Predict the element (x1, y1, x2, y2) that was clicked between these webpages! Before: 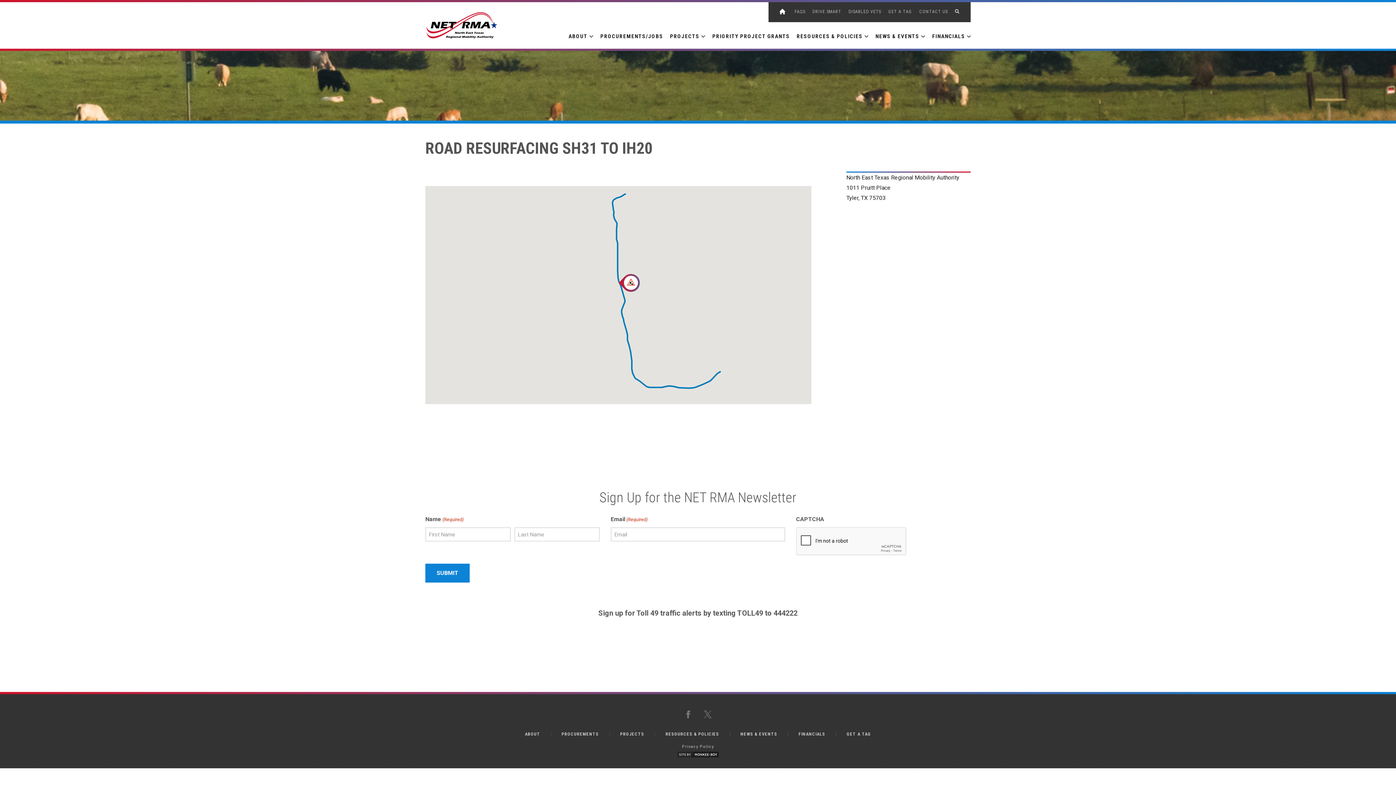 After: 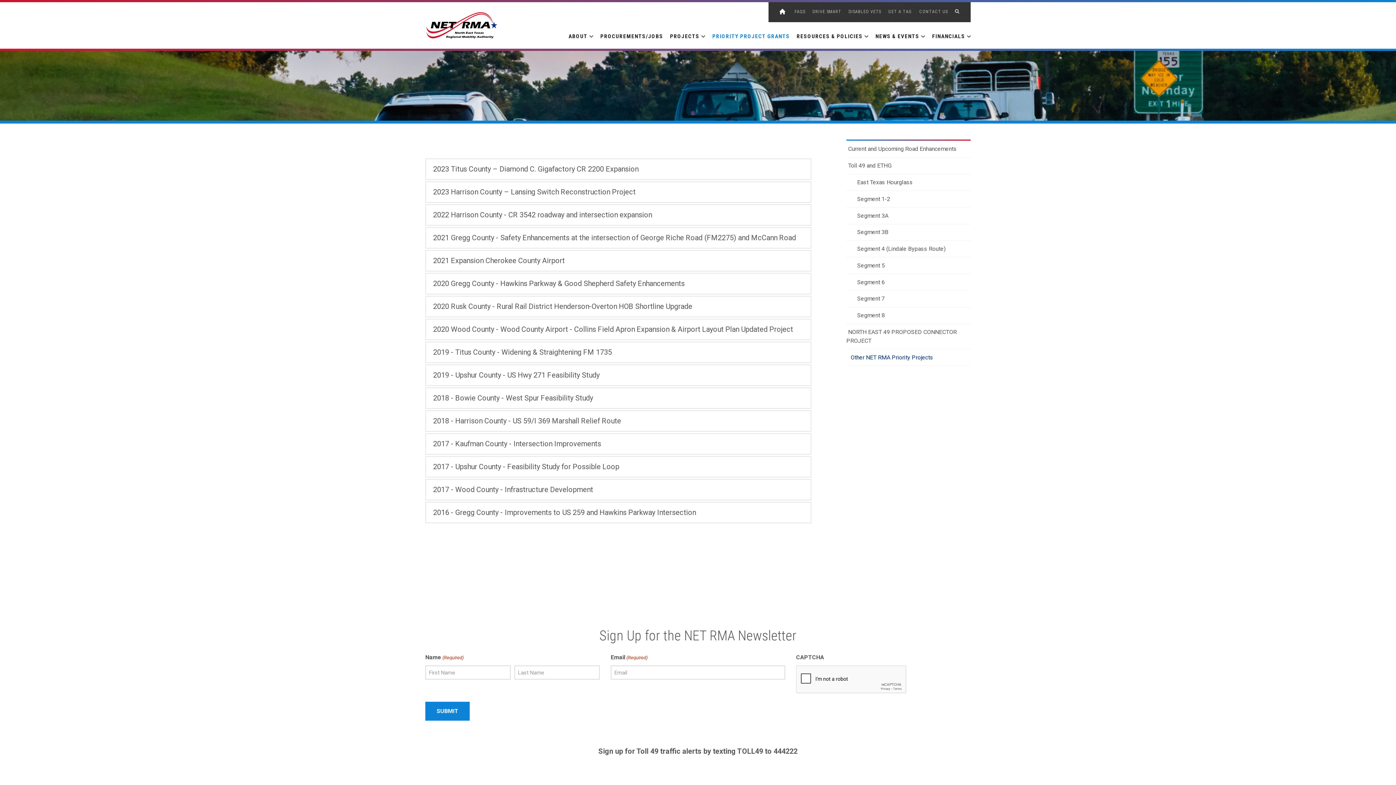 Action: bbox: (708, 22, 793, 48) label: PRIORITY PROJECT GRANTS